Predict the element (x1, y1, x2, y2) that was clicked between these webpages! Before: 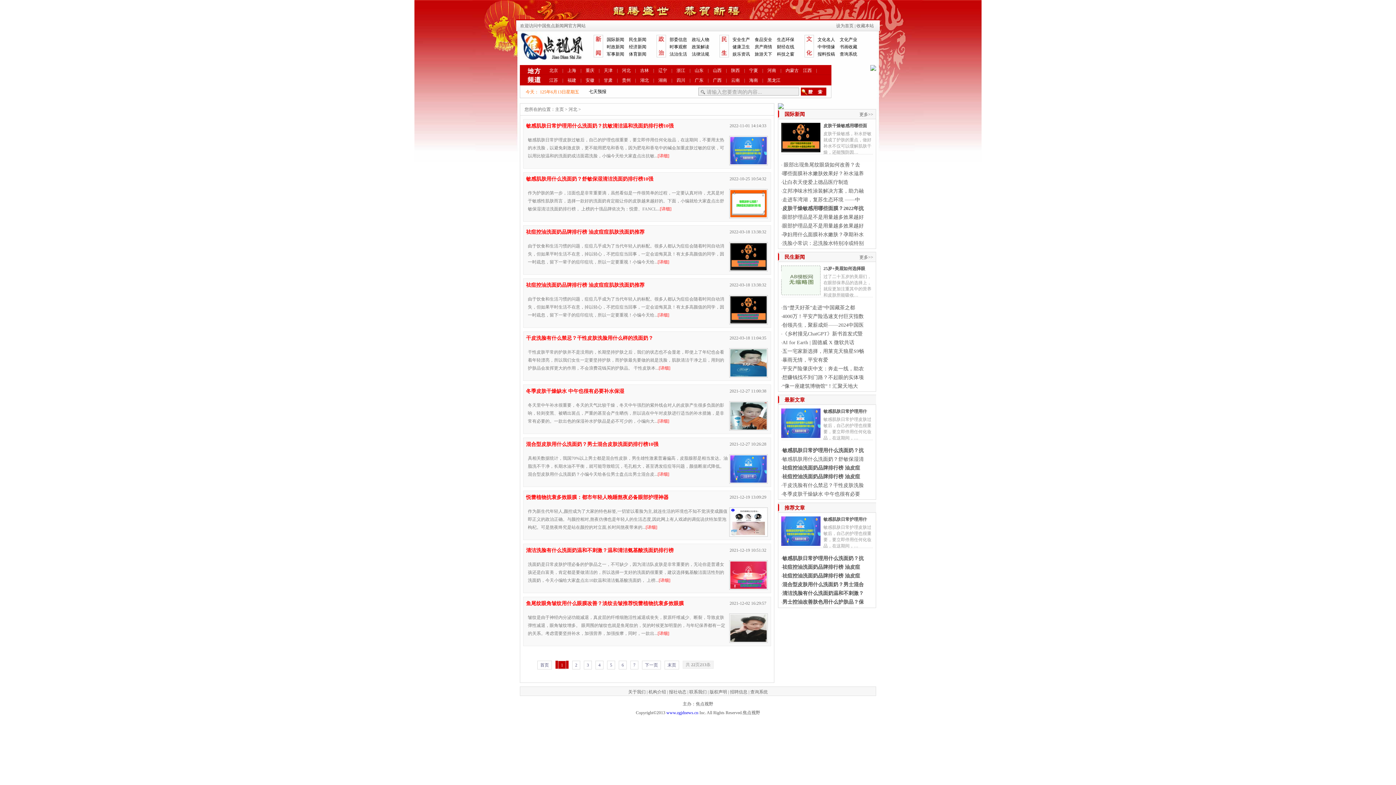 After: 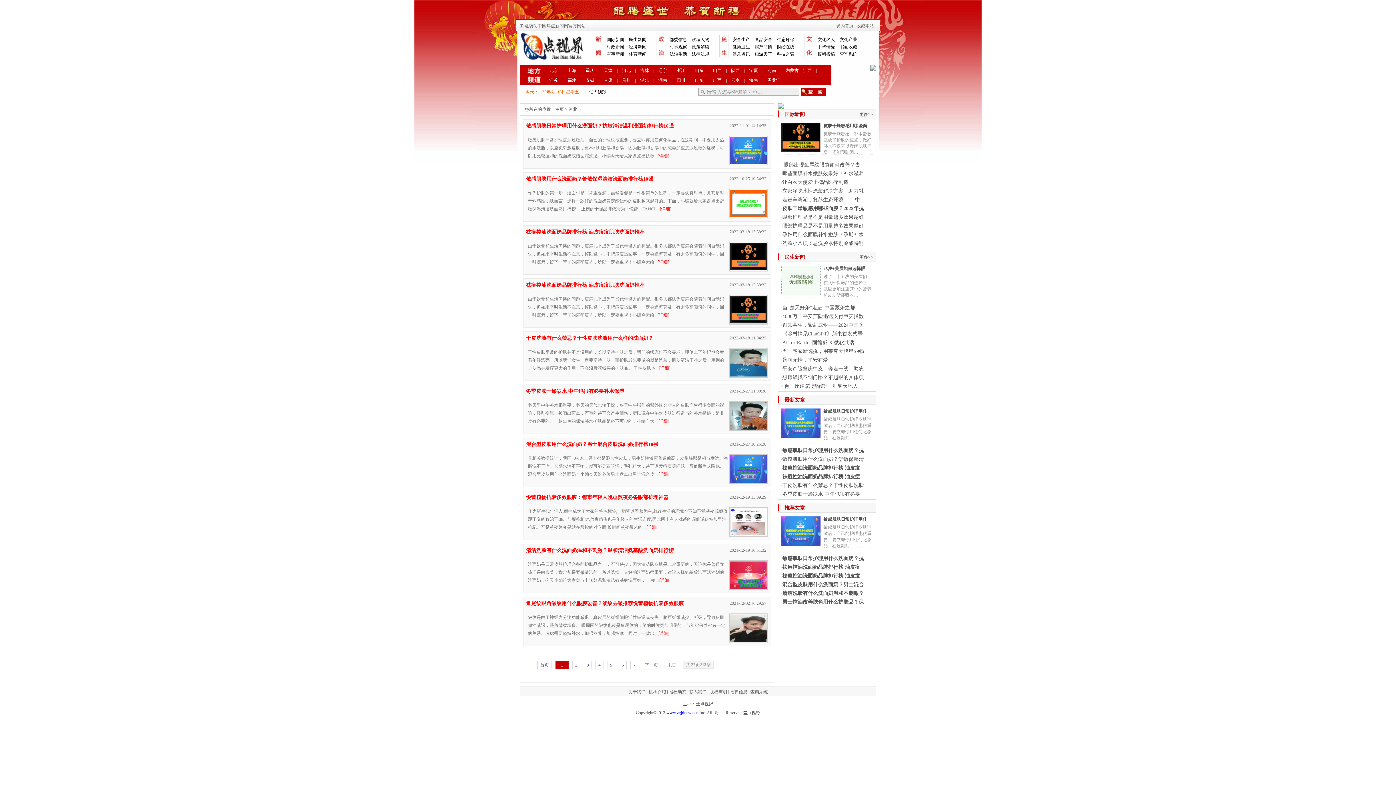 Action: bbox: (729, 584, 768, 589)